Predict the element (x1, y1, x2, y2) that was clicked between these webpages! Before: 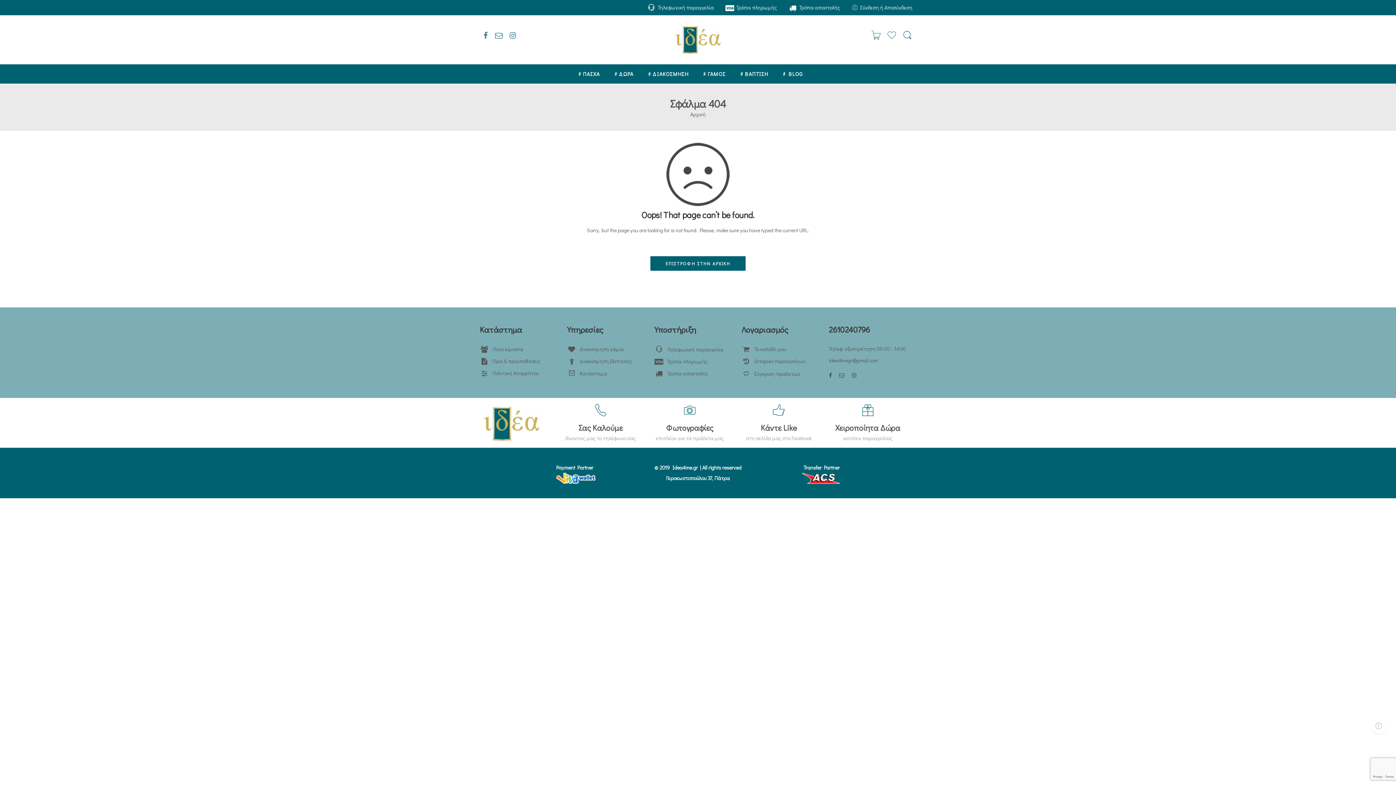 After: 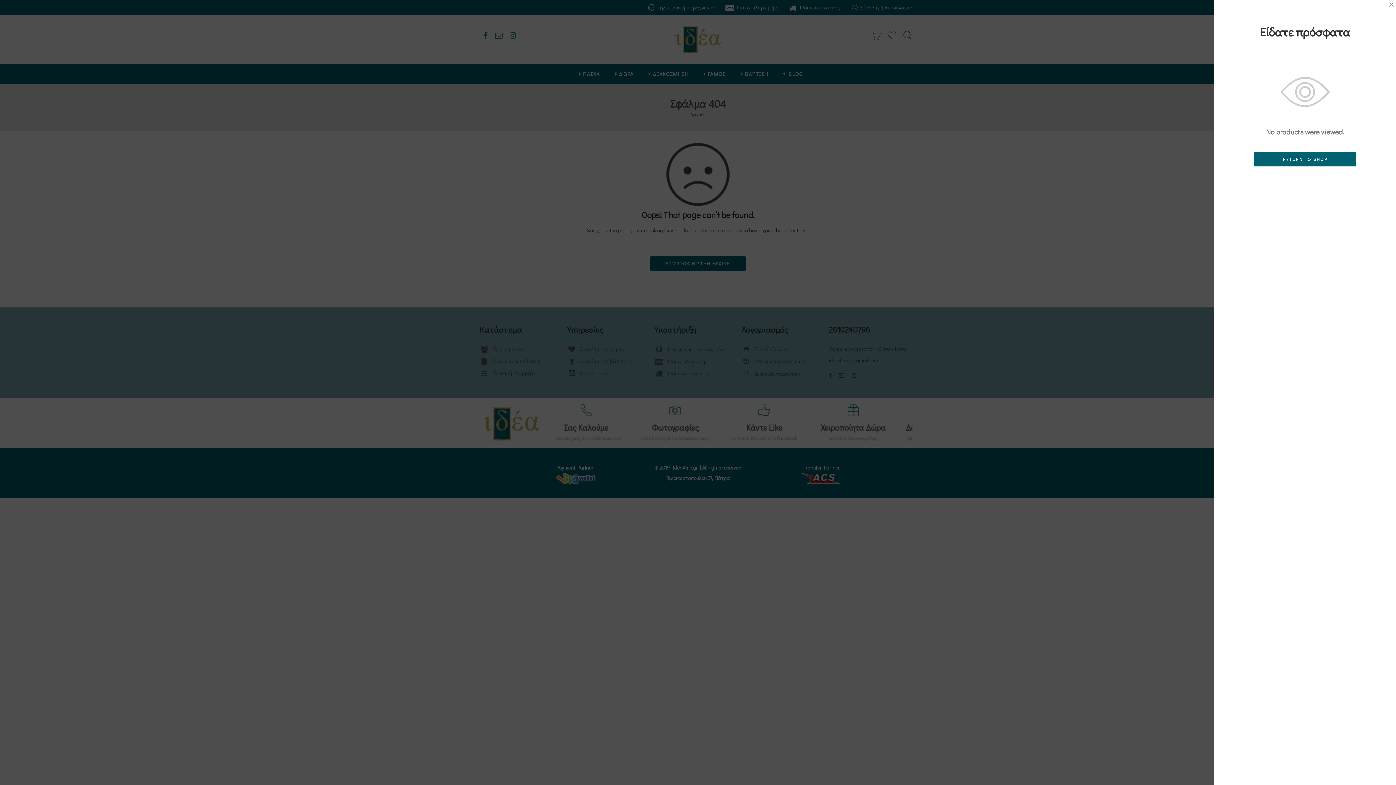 Action: bbox: (1370, 718, 1387, 734)